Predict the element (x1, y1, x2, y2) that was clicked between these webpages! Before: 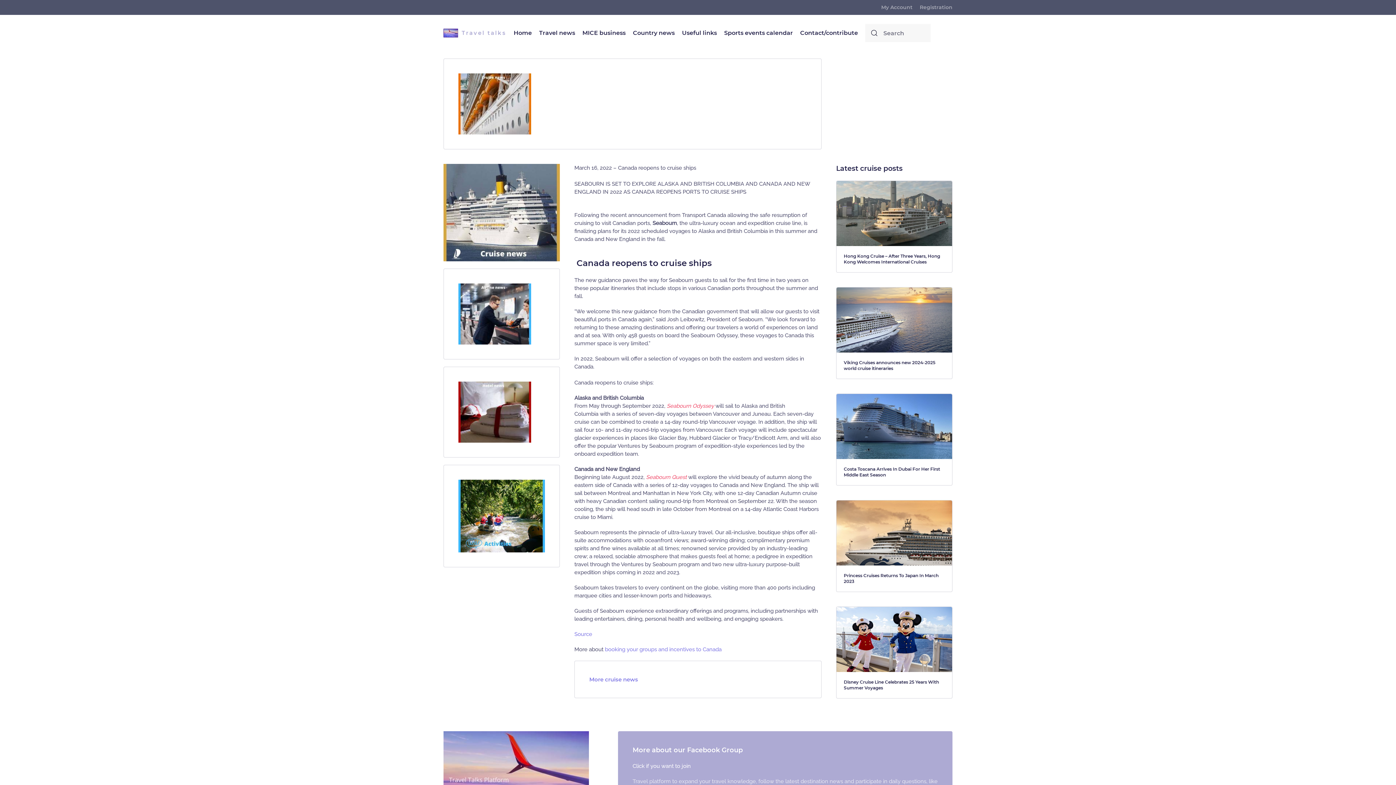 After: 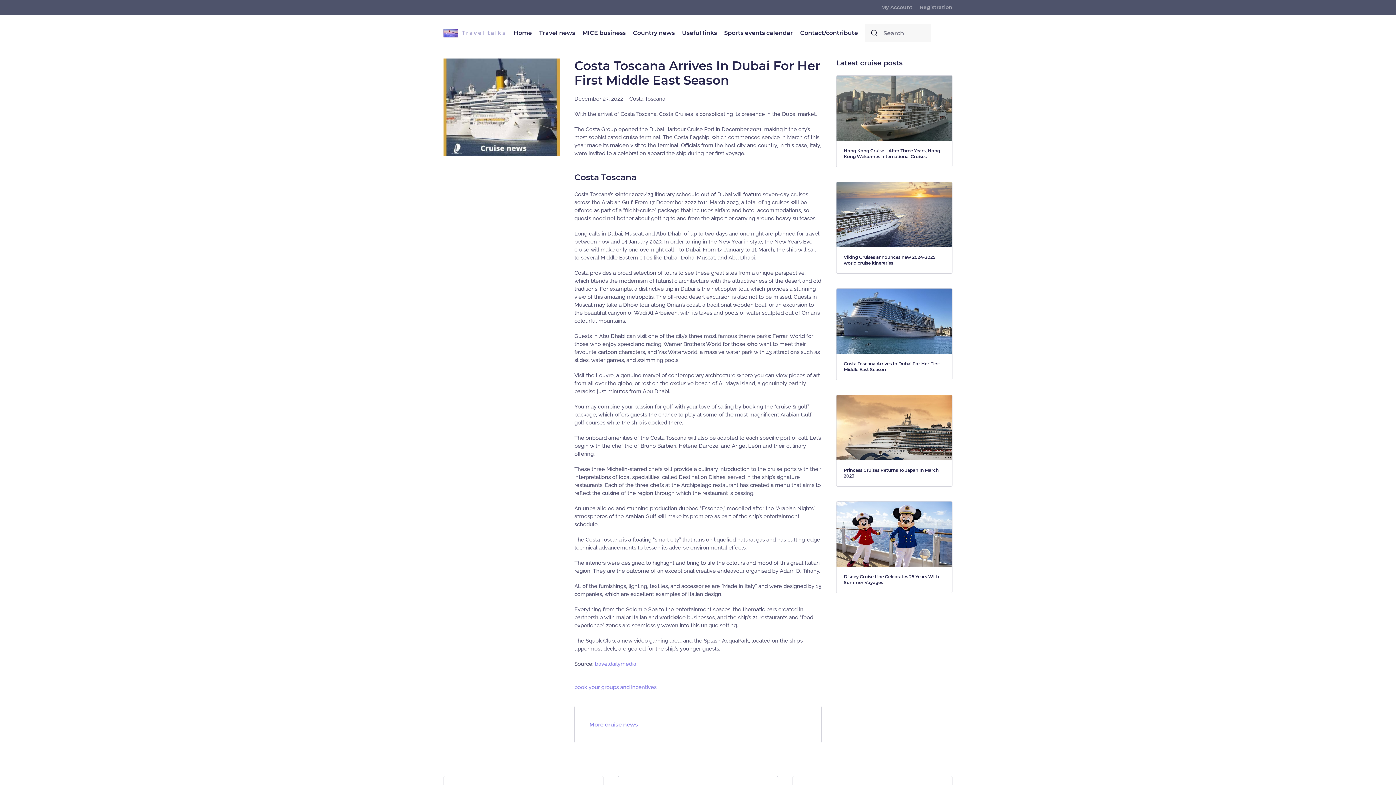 Action: label: Costa Toscana Arrives In Dubai For Her First Middle East Season bbox: (836, 393, 952, 485)